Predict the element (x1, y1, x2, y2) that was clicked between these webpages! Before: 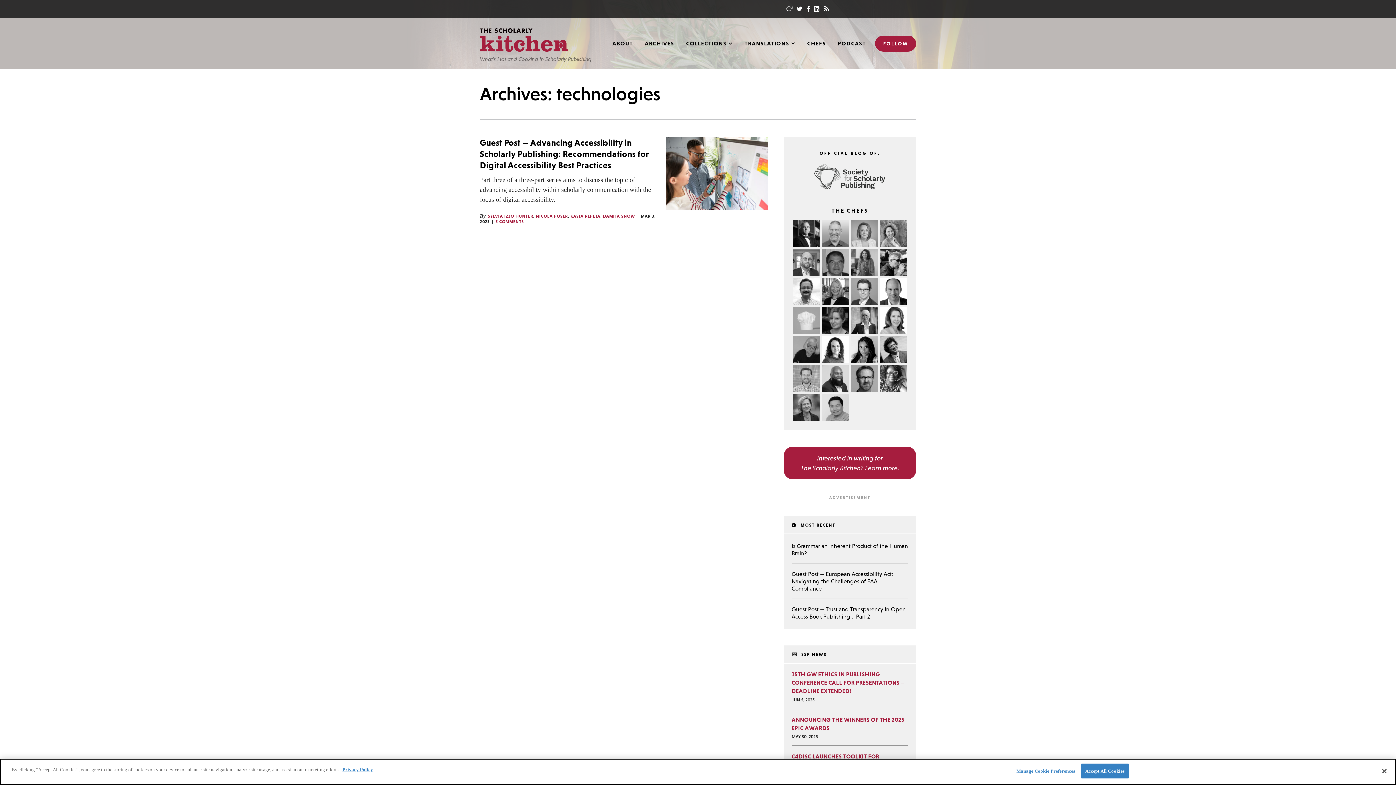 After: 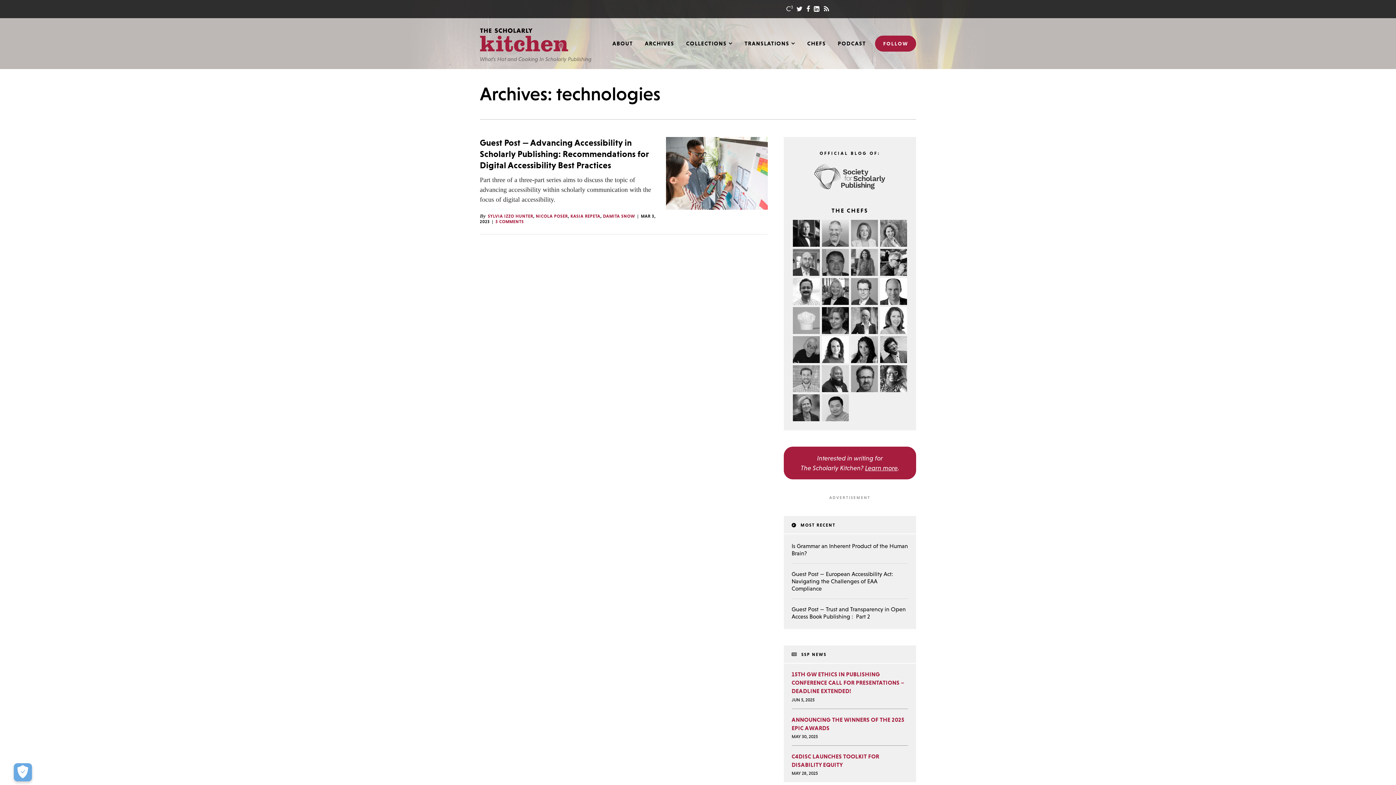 Action: bbox: (786, 5, 792, 11)